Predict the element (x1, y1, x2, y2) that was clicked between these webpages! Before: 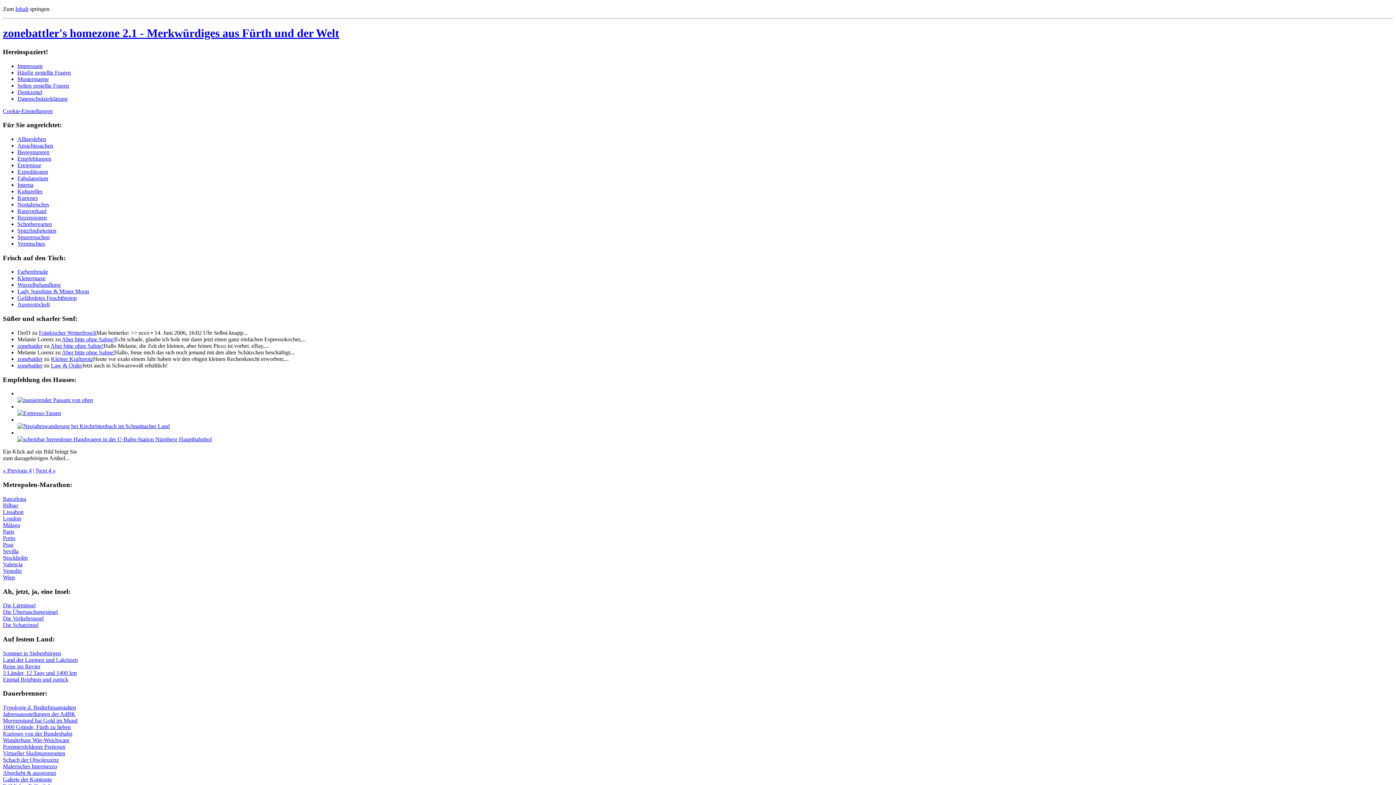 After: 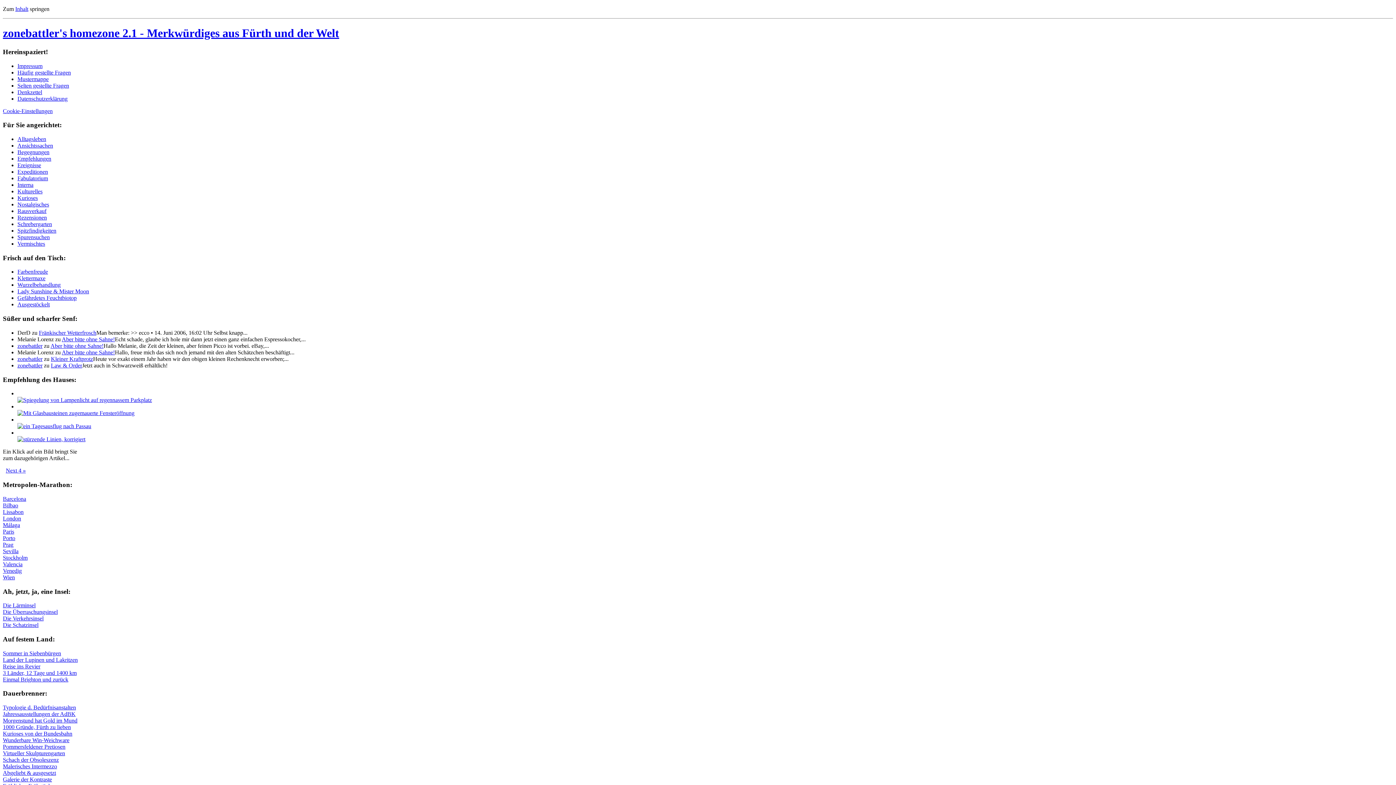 Action: label: Schach der Obsoleszenz bbox: (2, 757, 58, 763)